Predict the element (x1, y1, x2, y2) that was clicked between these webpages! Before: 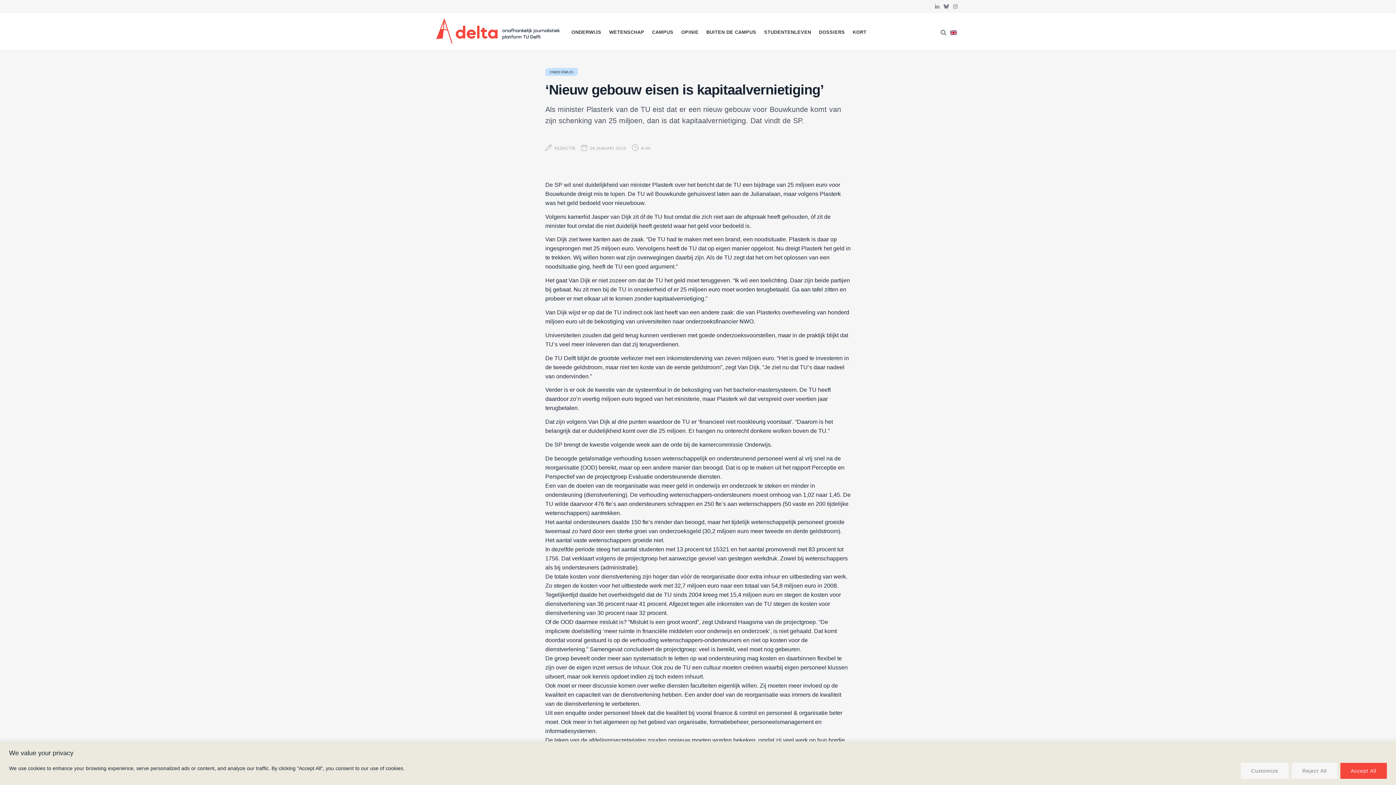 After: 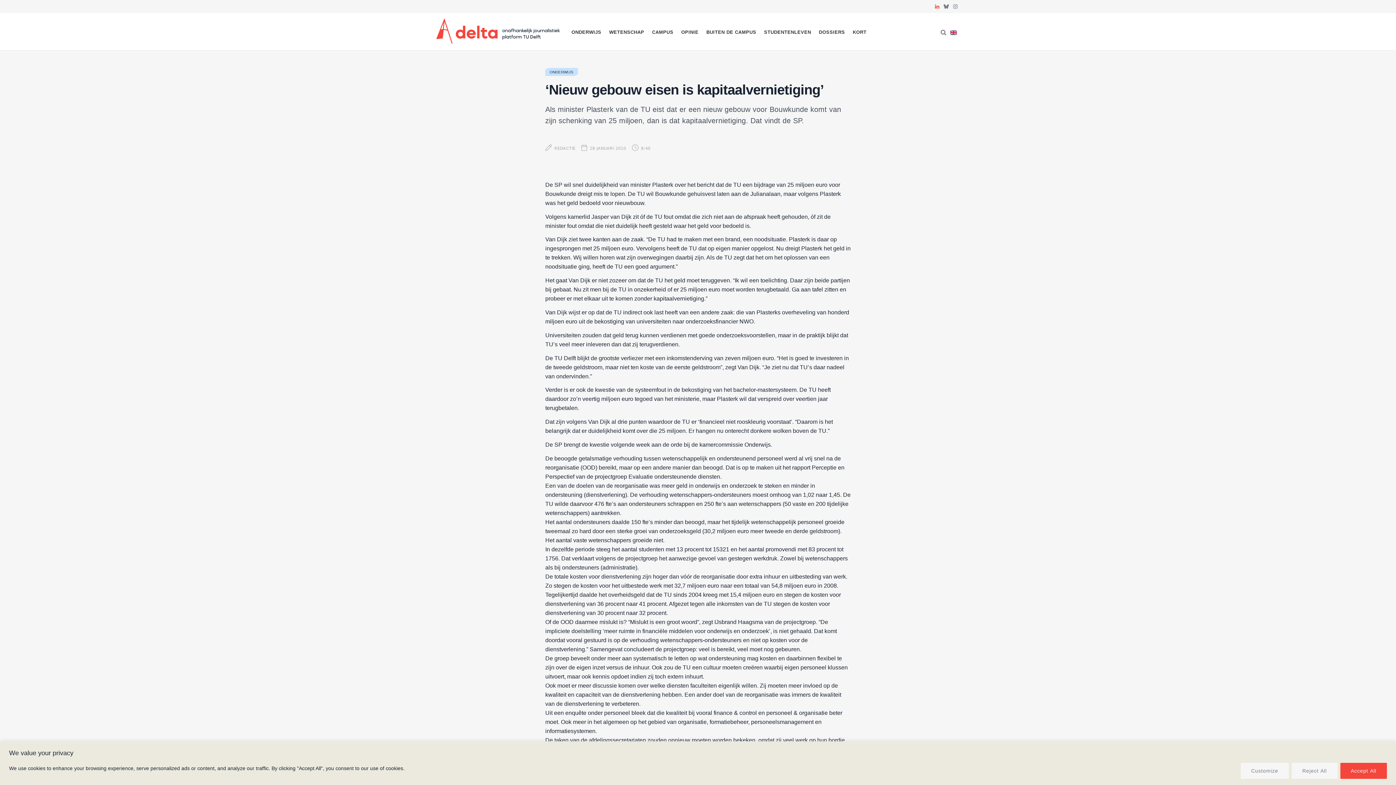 Action: bbox: (933, 0, 941, 13) label: LinkedIn